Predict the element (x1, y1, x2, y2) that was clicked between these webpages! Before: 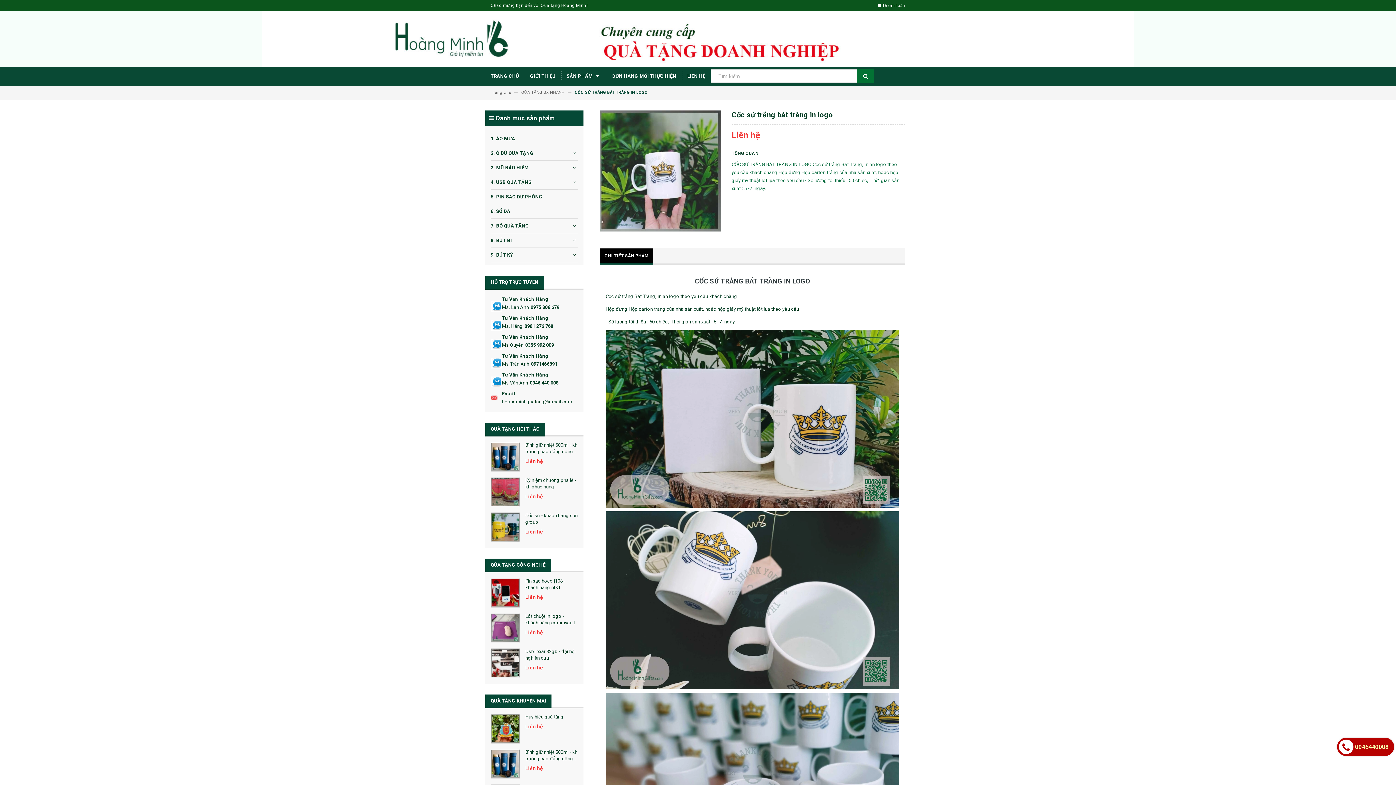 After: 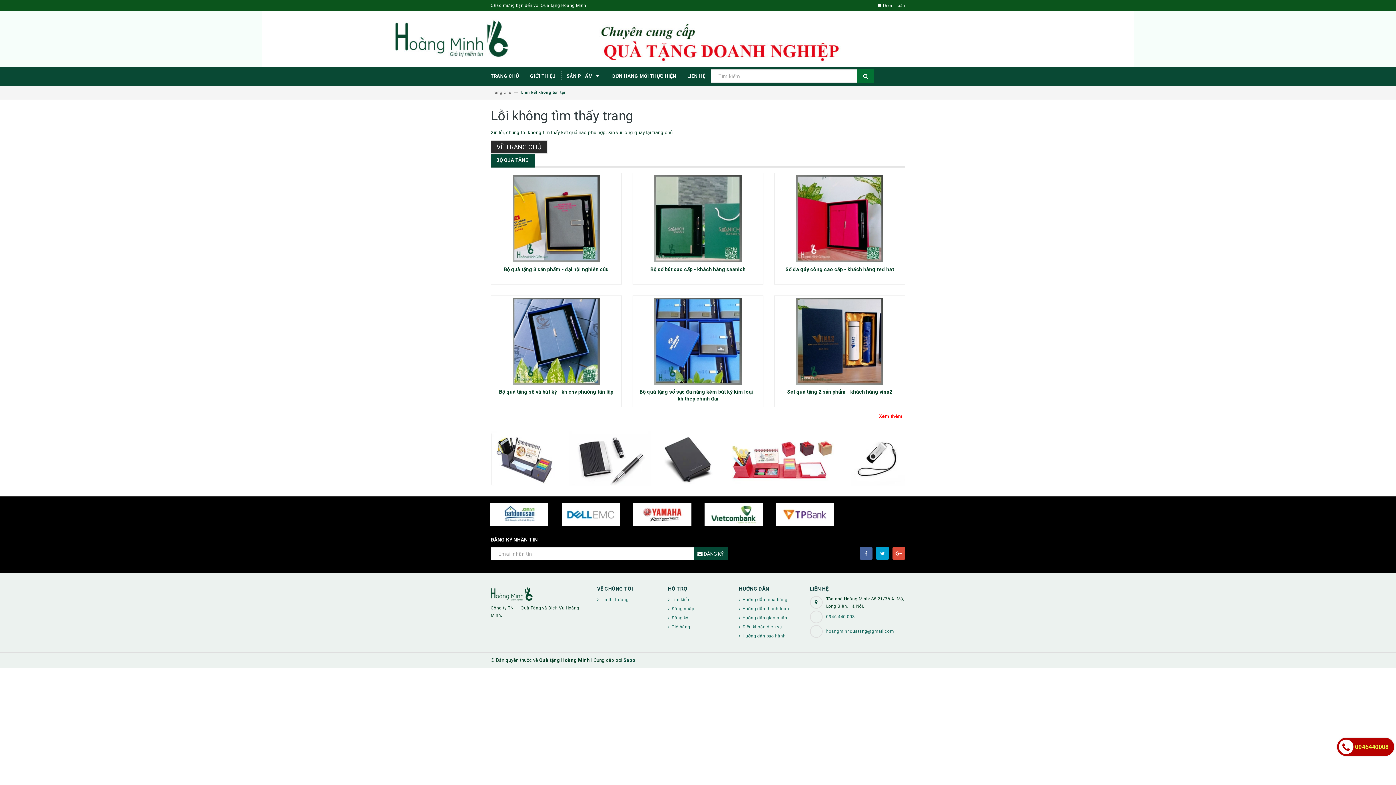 Action: label: 0981 276 768 bbox: (524, 322, 553, 330)